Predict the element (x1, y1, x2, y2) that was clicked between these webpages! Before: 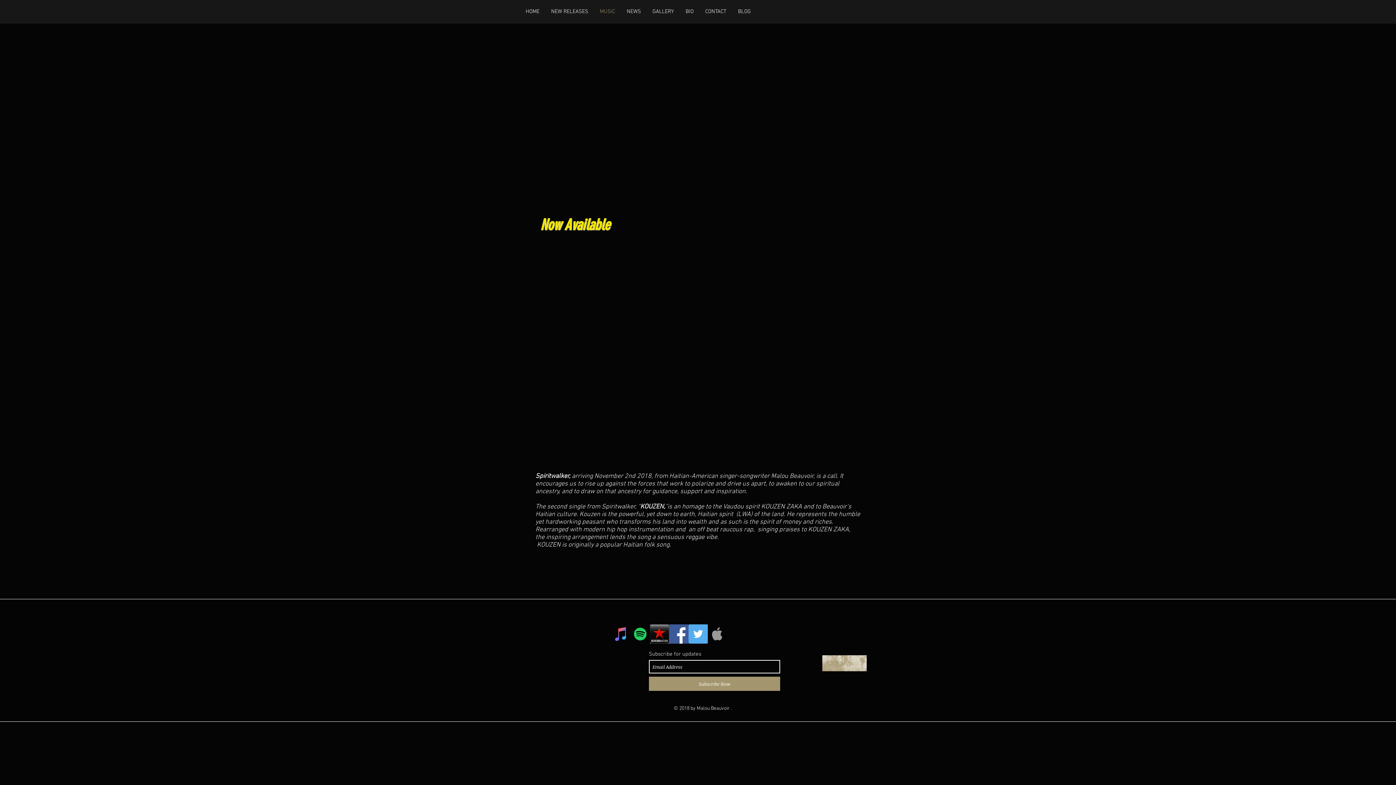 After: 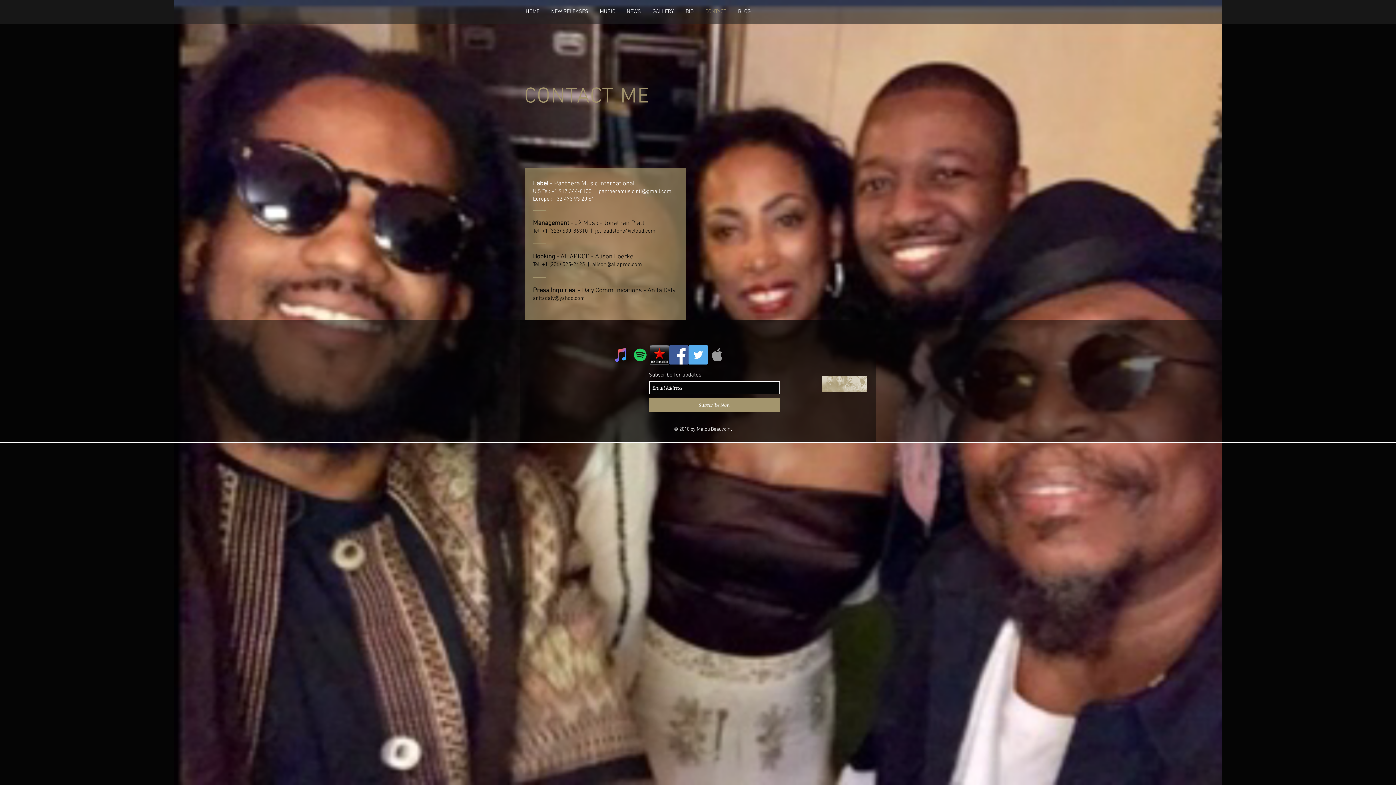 Action: bbox: (699, 6, 732, 16) label: CONTACT